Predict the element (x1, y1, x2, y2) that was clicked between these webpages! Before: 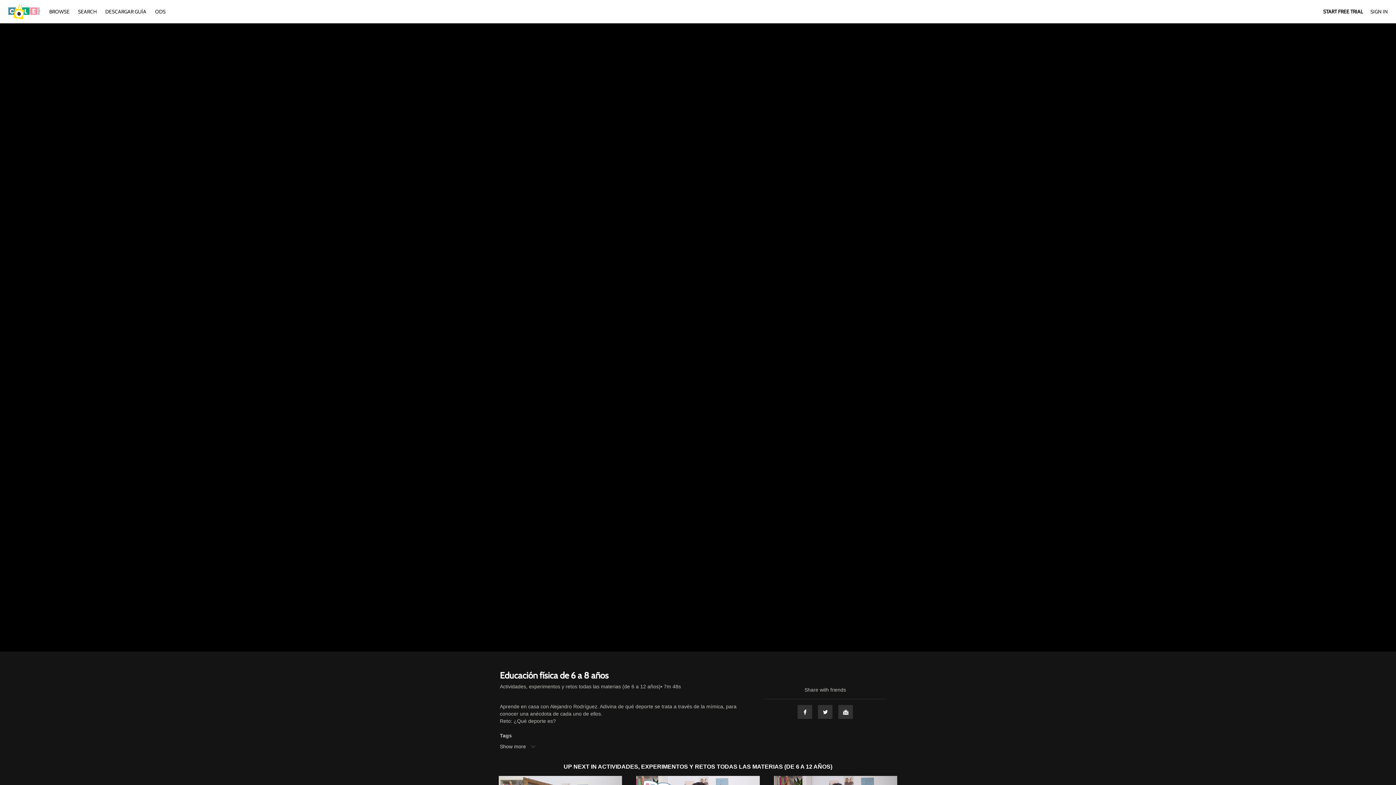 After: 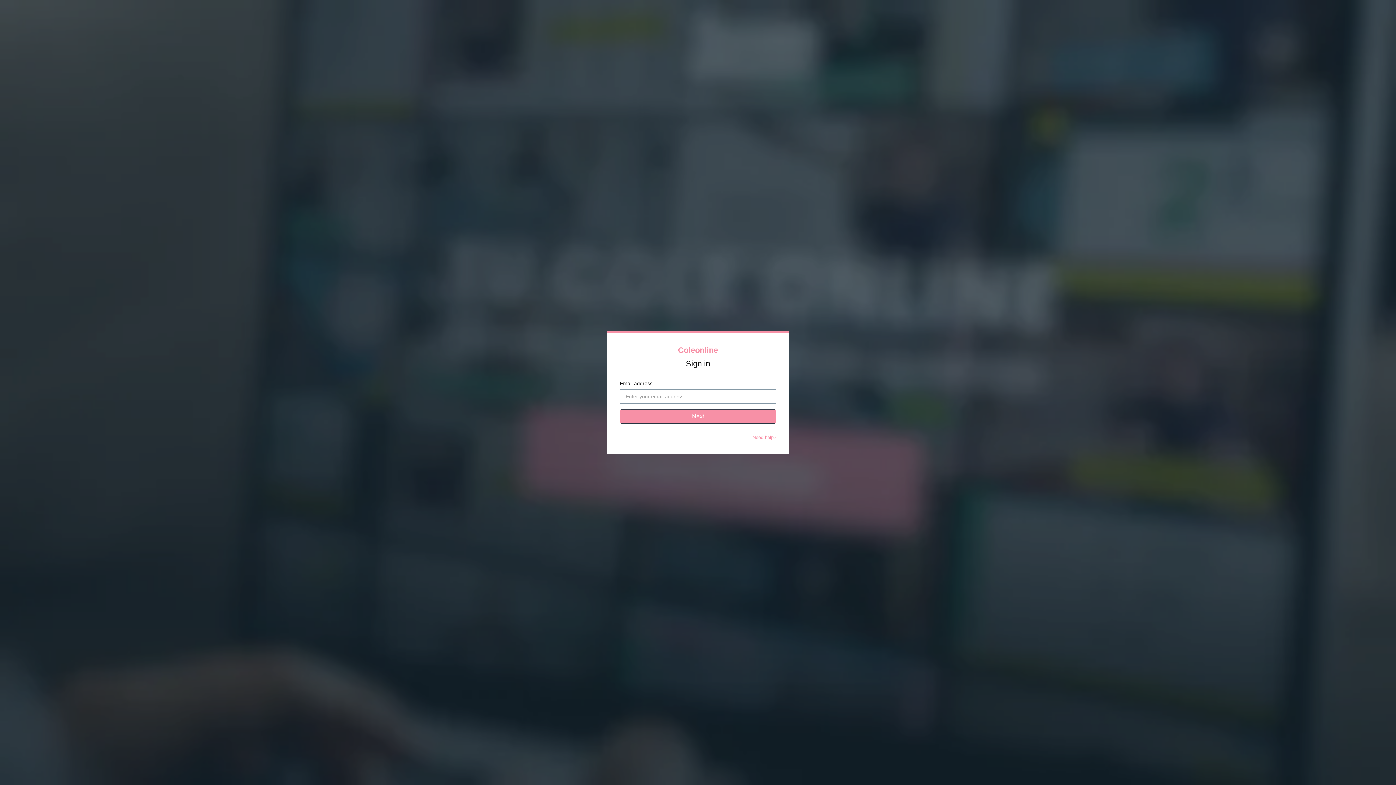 Action: label: SIGN IN bbox: (1370, 8, 1388, 14)